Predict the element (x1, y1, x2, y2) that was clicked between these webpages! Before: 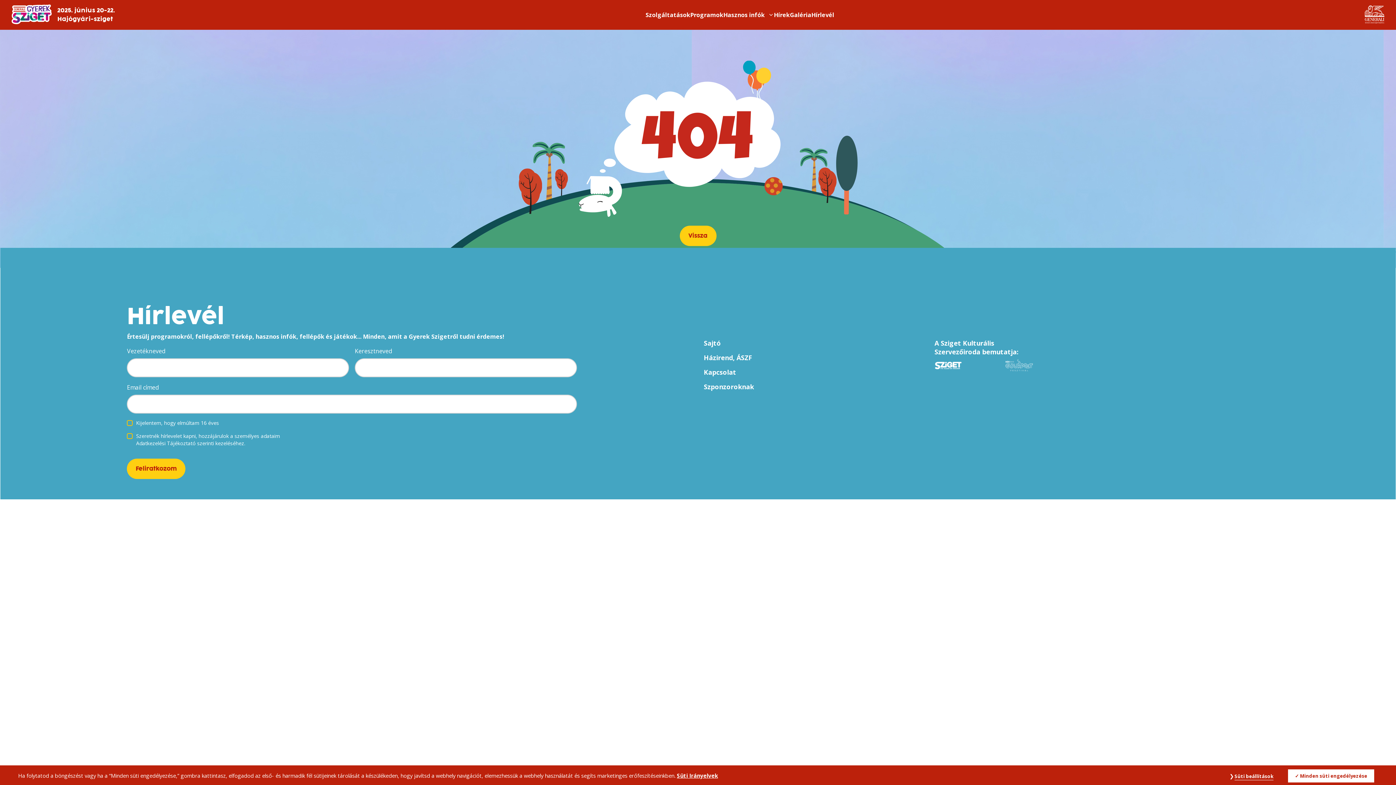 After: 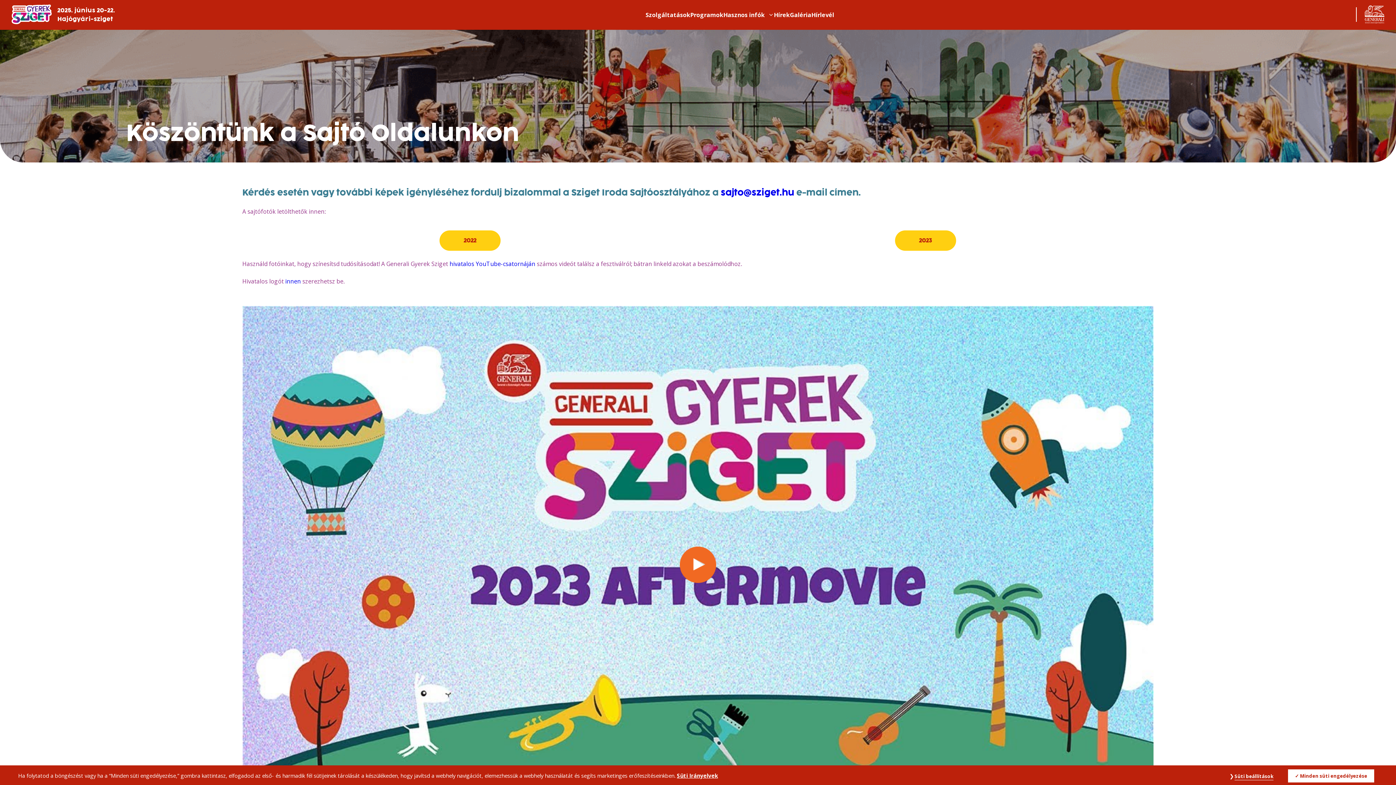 Action: bbox: (704, 338, 721, 347) label: Sajtó